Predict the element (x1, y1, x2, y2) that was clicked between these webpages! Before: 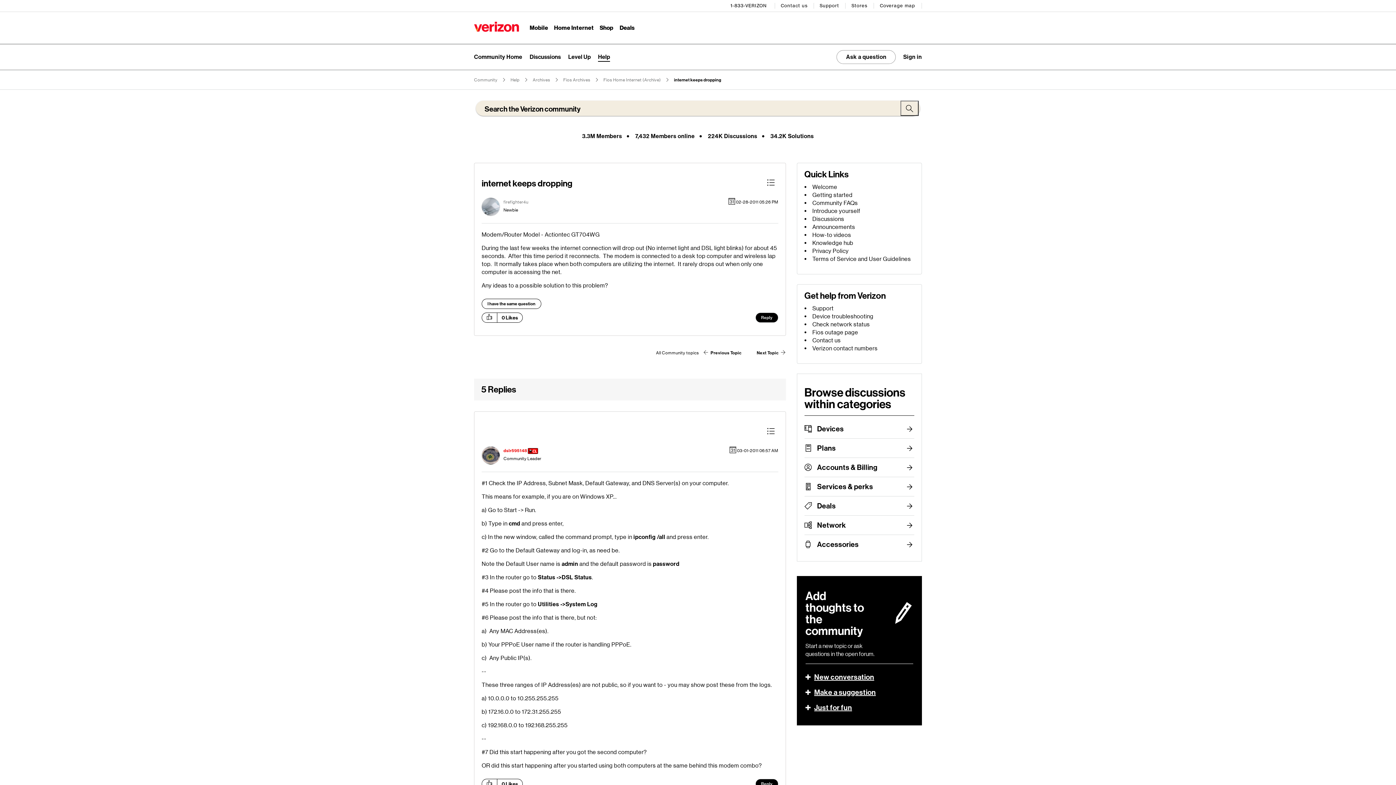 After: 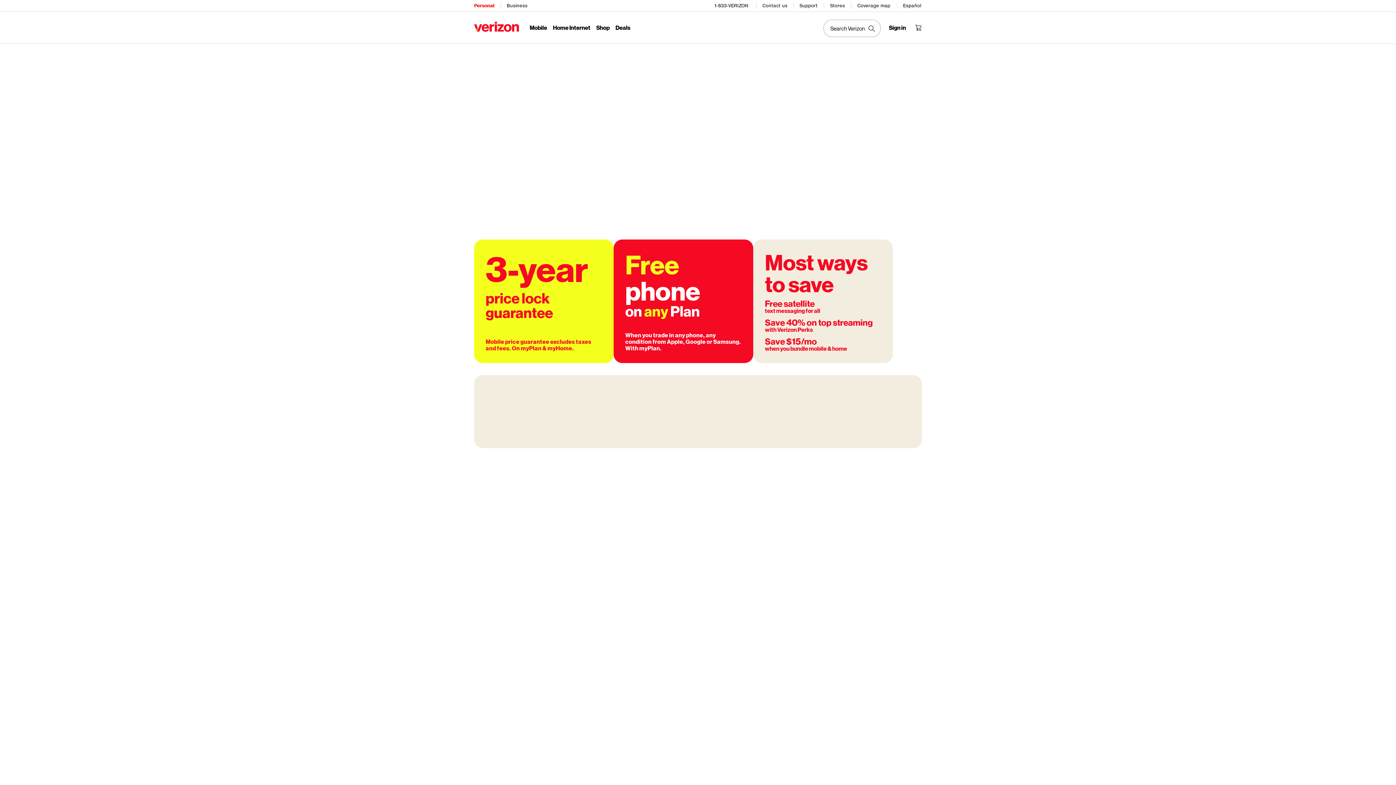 Action: label: Mobile bbox: (529, 24, 548, 32)